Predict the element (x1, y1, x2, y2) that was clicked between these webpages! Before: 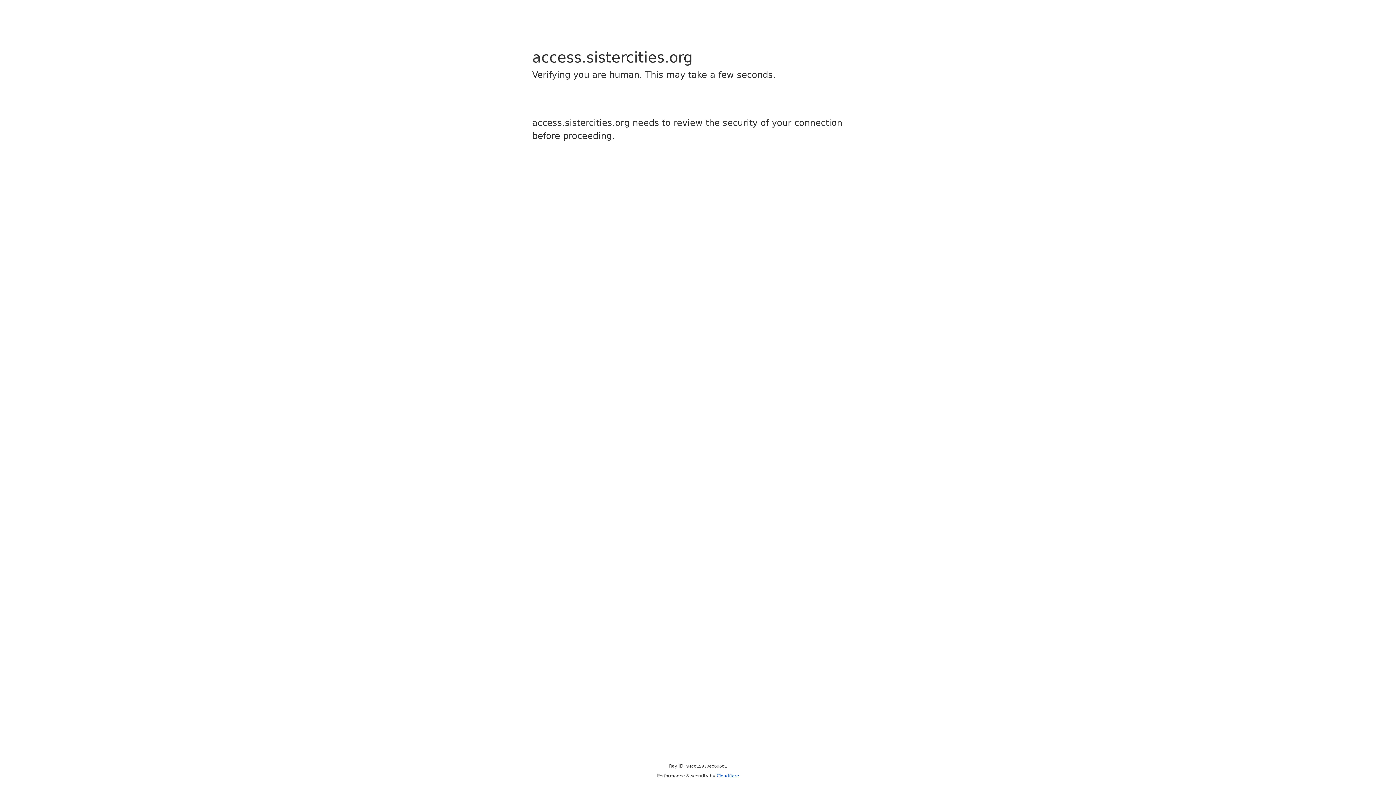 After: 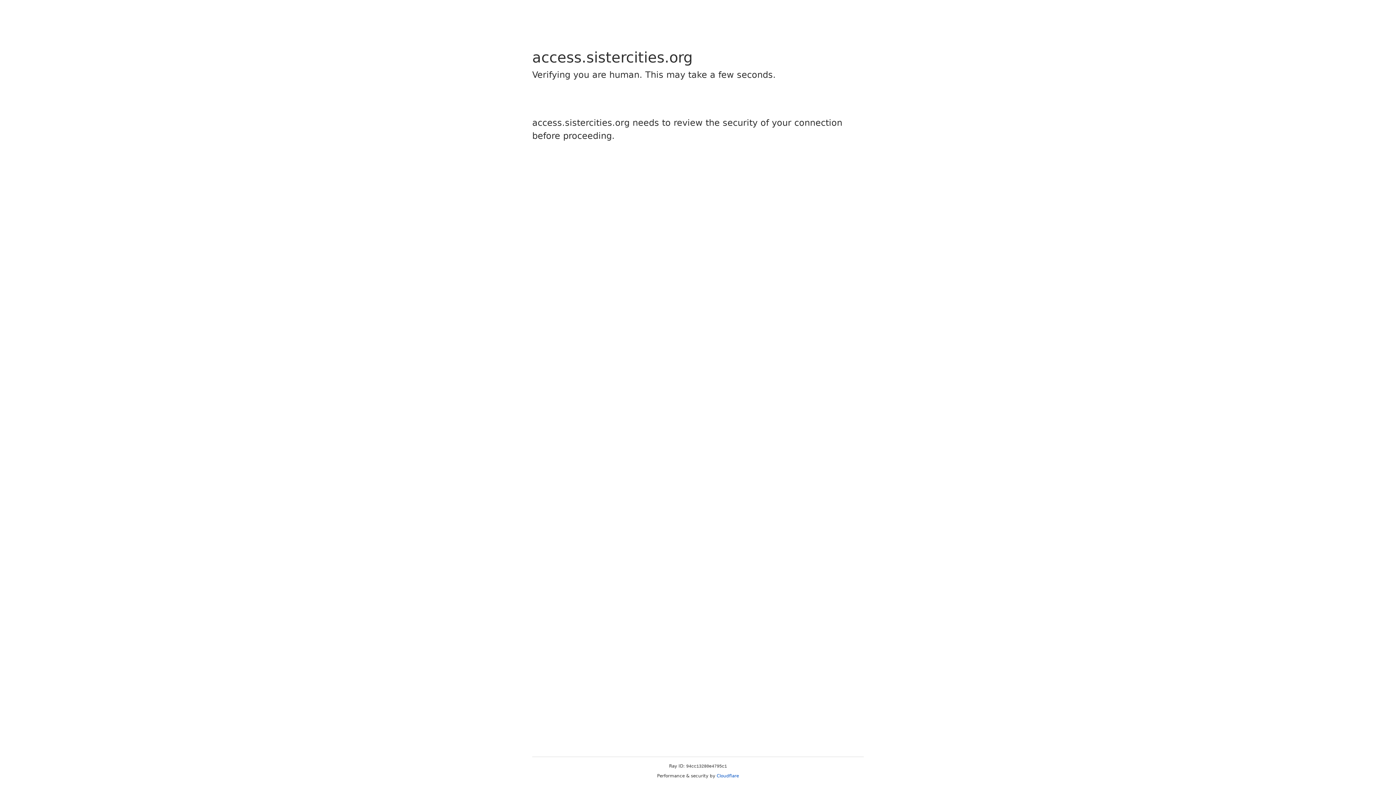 Action: label: Cloudflare bbox: (716, 773, 739, 778)